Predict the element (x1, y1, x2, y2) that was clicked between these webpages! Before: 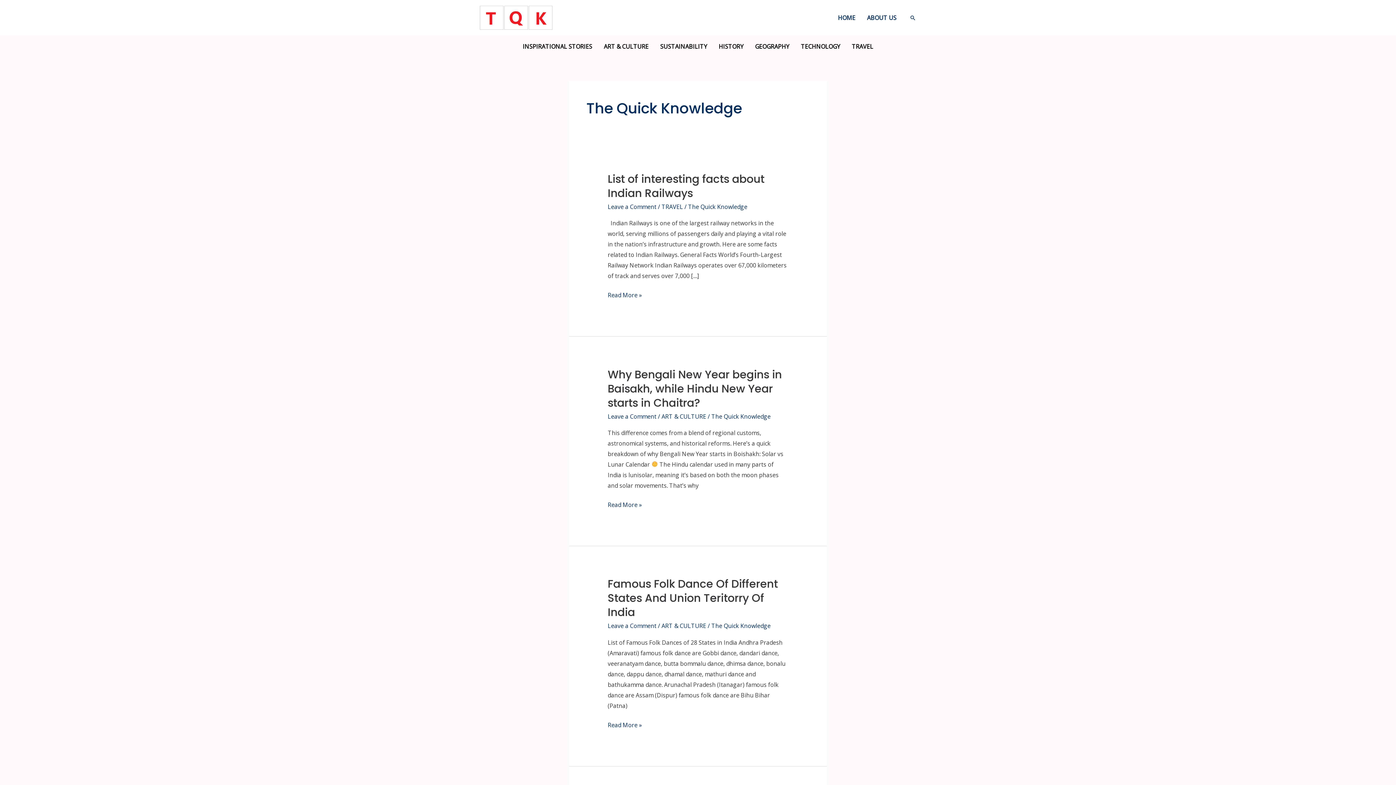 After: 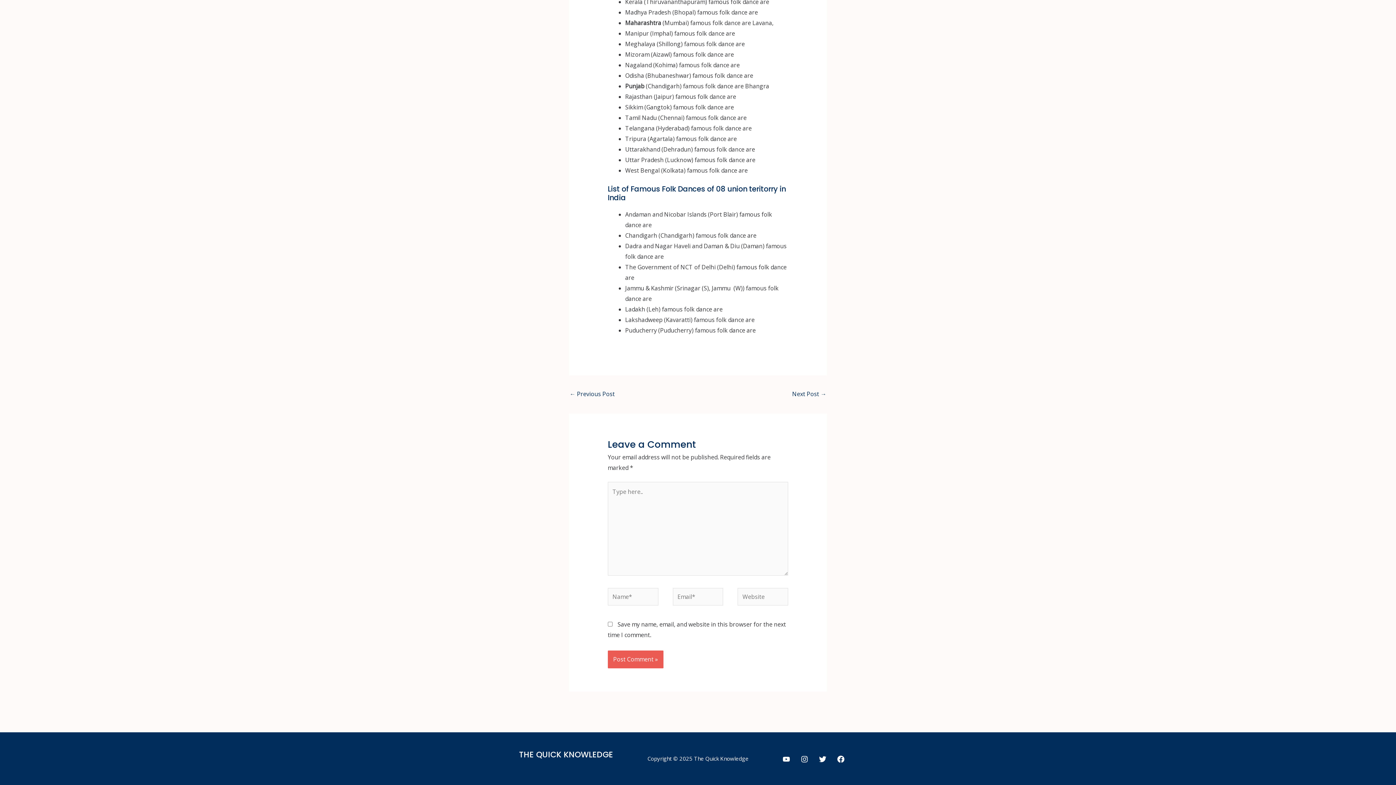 Action: bbox: (607, 622, 656, 630) label: Leave a Comment